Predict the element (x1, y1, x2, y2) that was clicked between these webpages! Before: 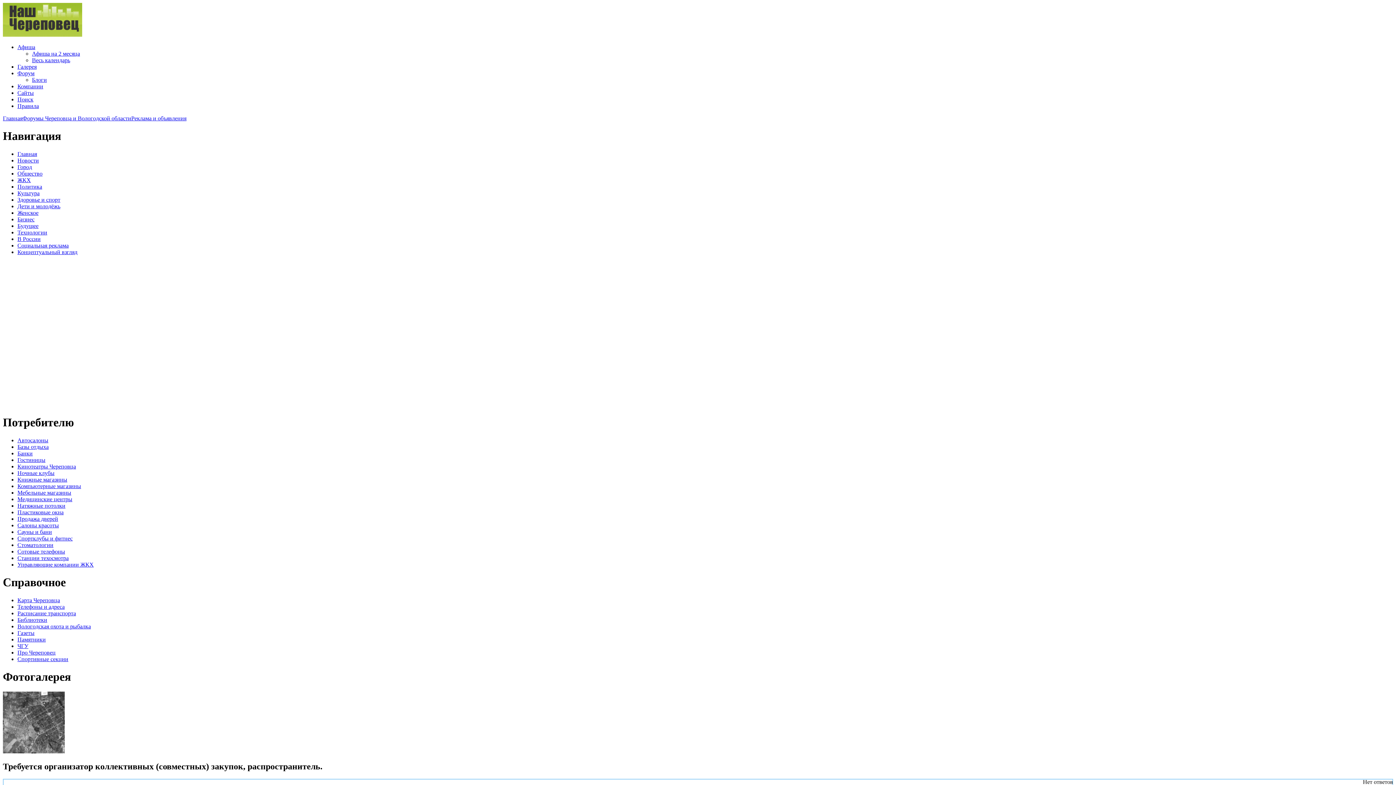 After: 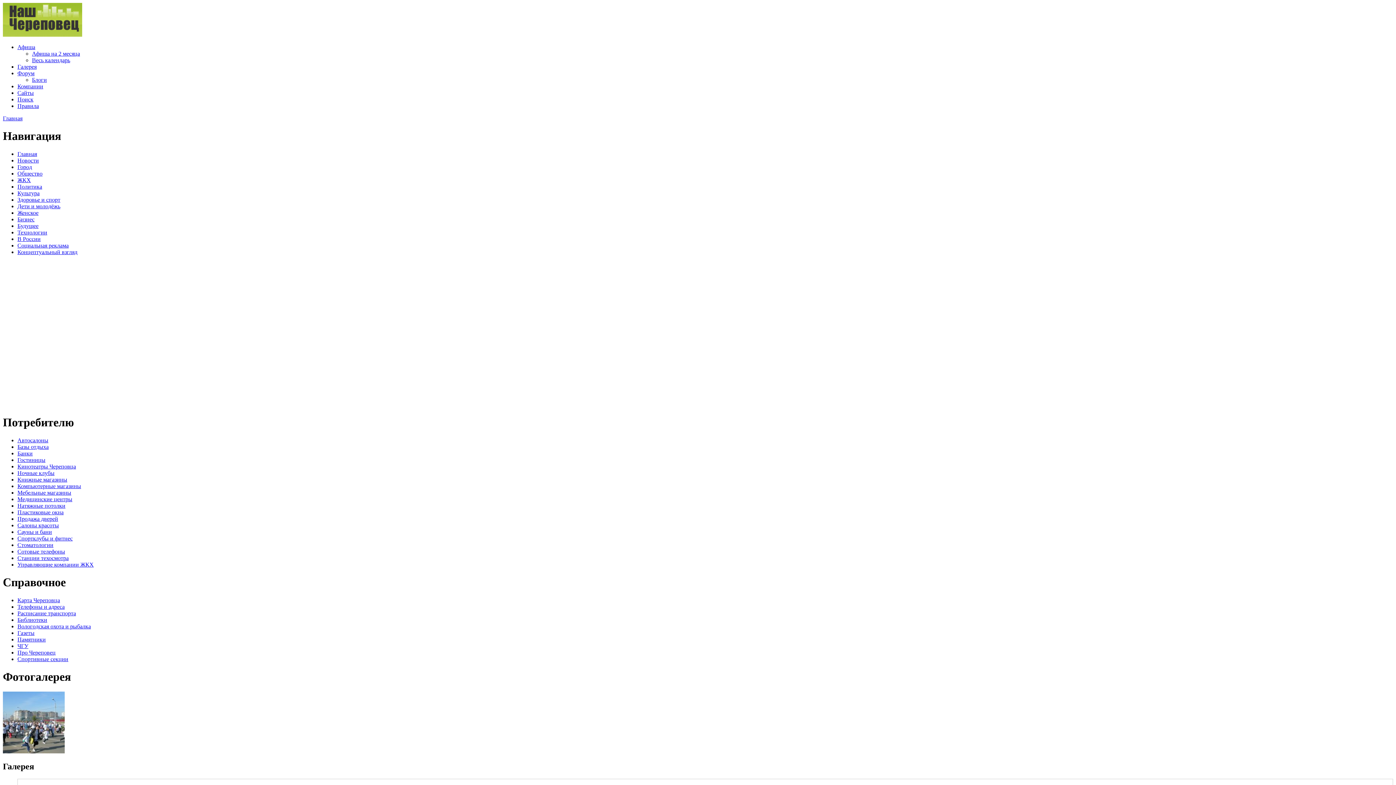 Action: bbox: (17, 63, 36, 69) label: Галерея